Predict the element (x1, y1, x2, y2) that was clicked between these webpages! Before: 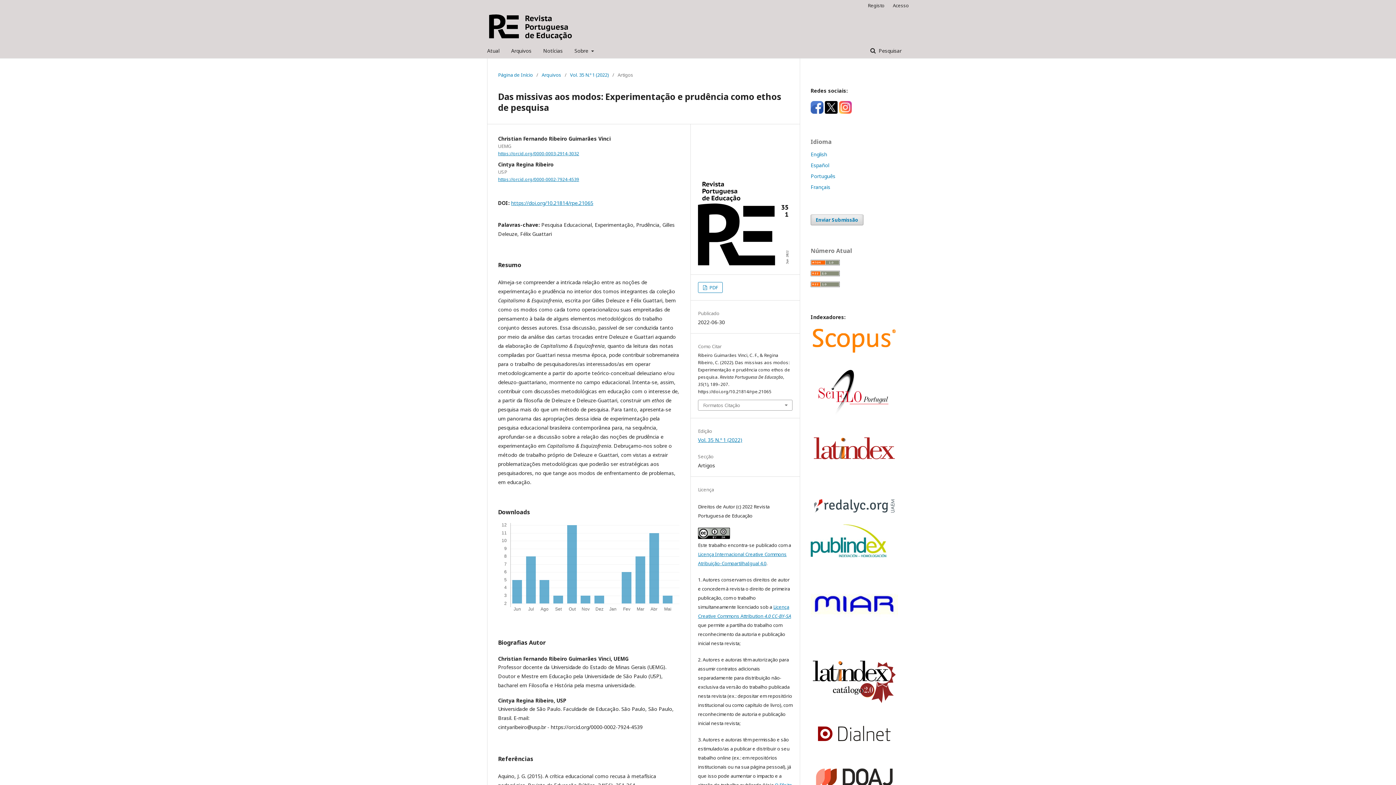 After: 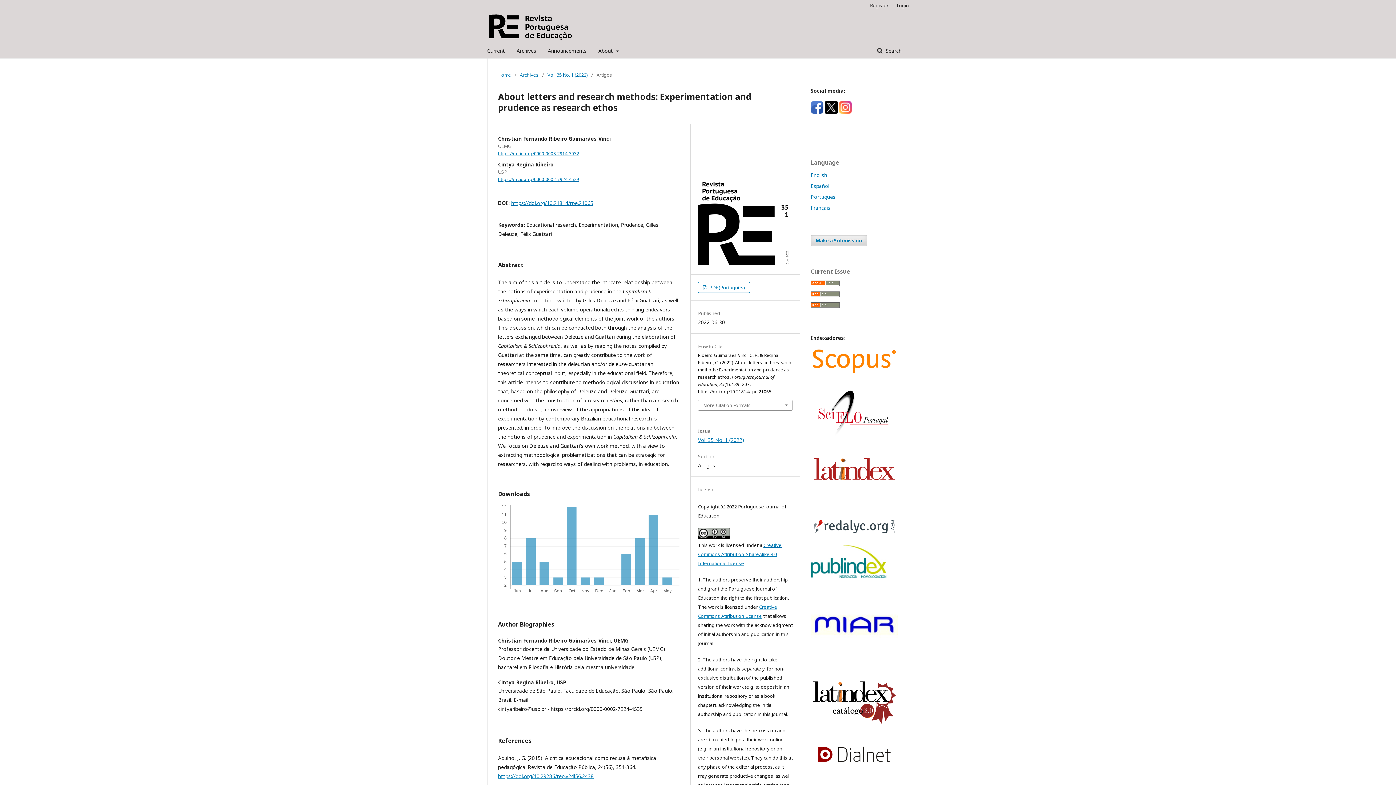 Action: label: English bbox: (810, 150, 827, 157)